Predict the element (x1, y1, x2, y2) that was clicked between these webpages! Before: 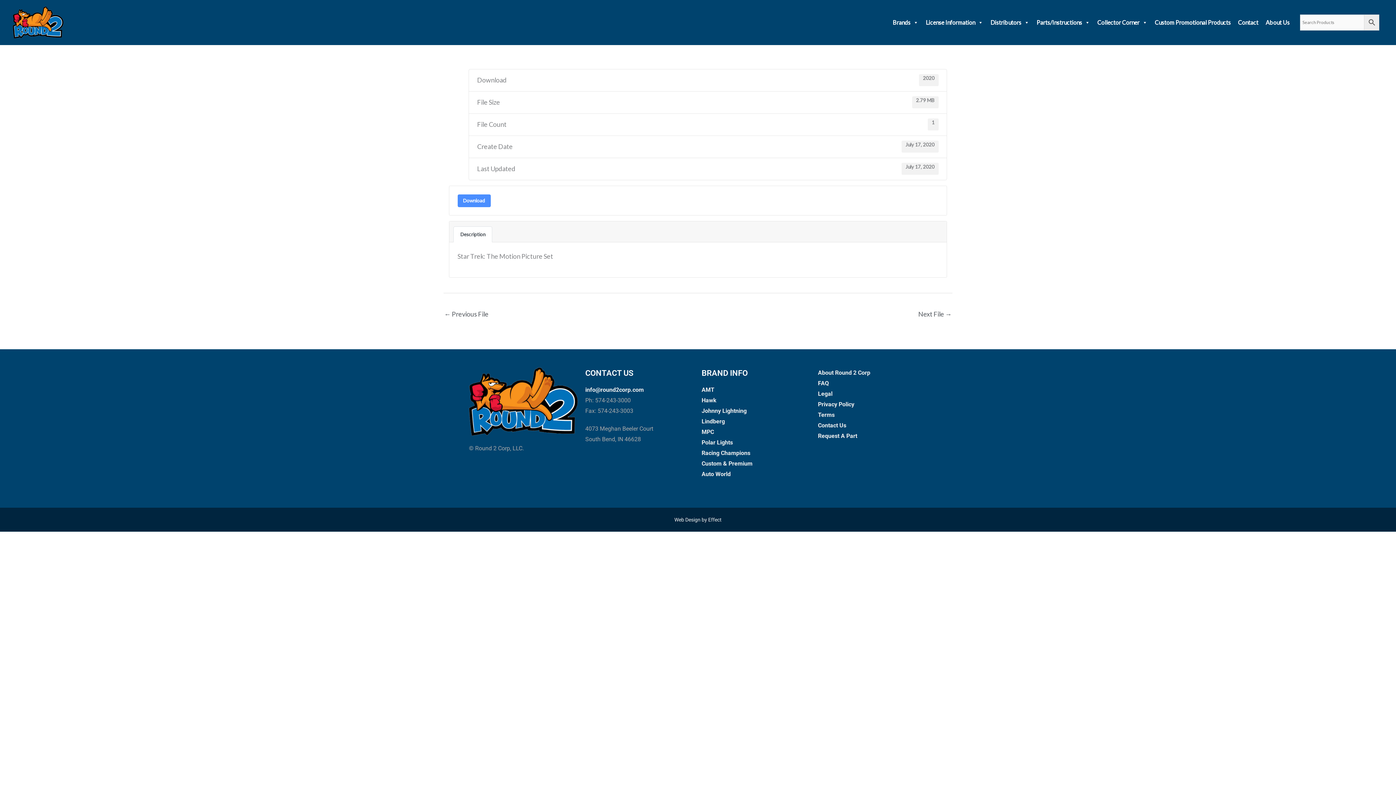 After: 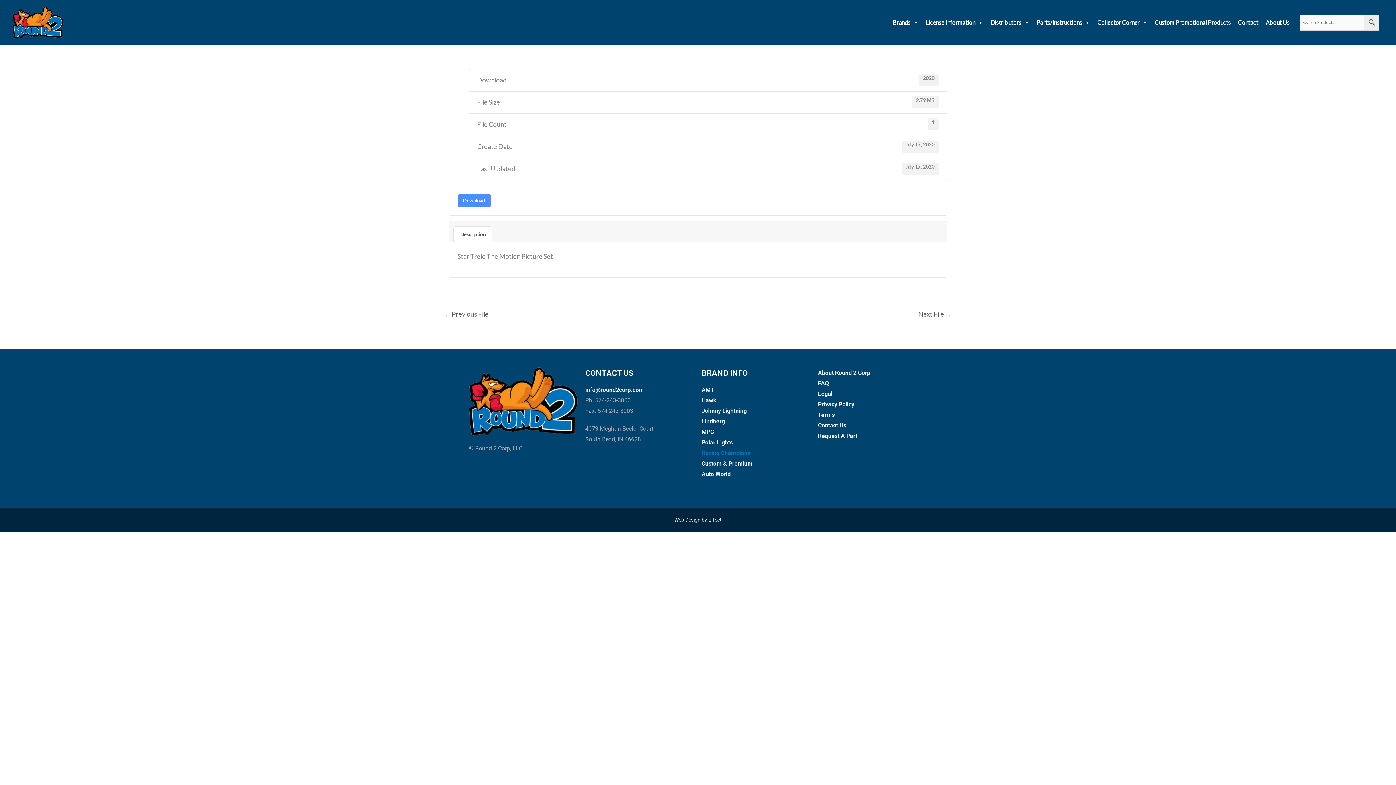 Action: bbox: (701, 449, 750, 456) label: Racing Champions